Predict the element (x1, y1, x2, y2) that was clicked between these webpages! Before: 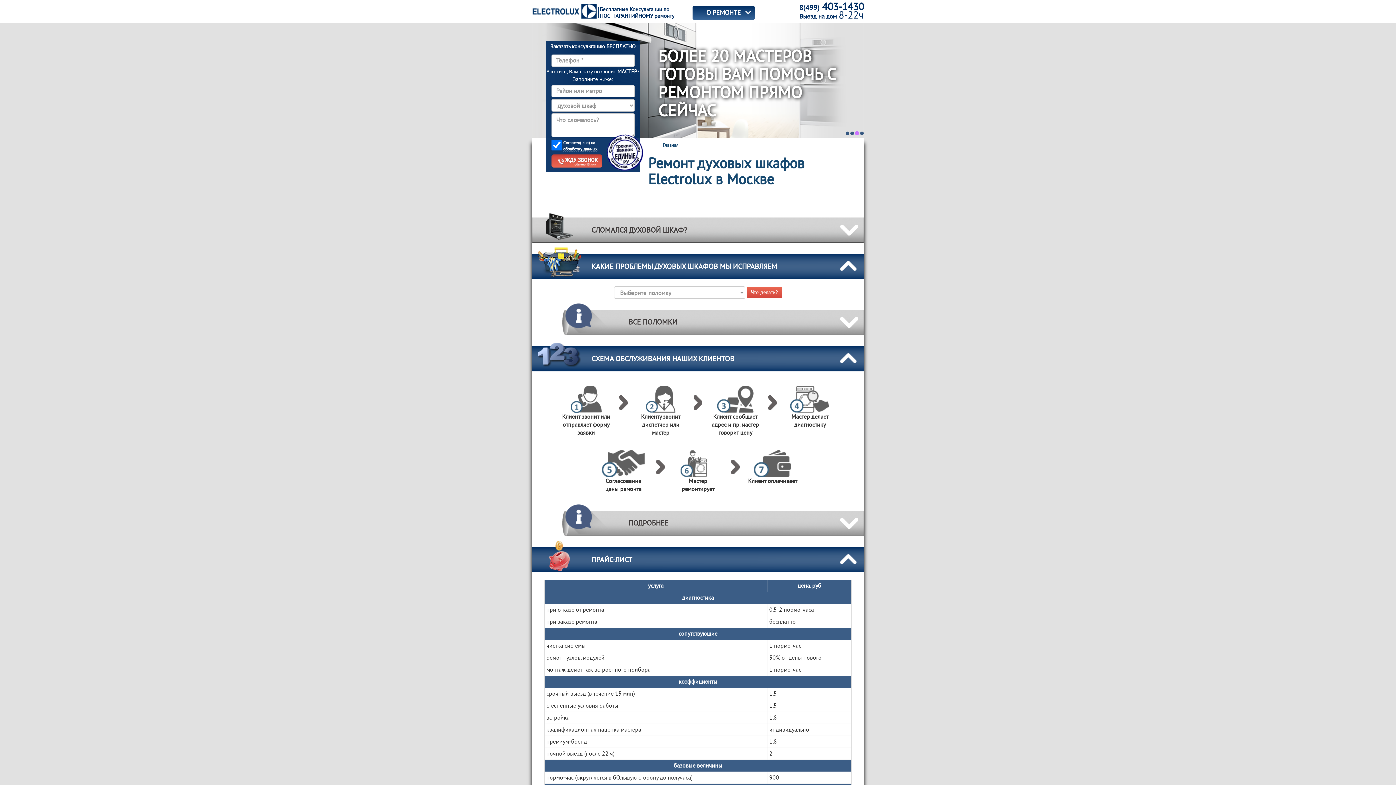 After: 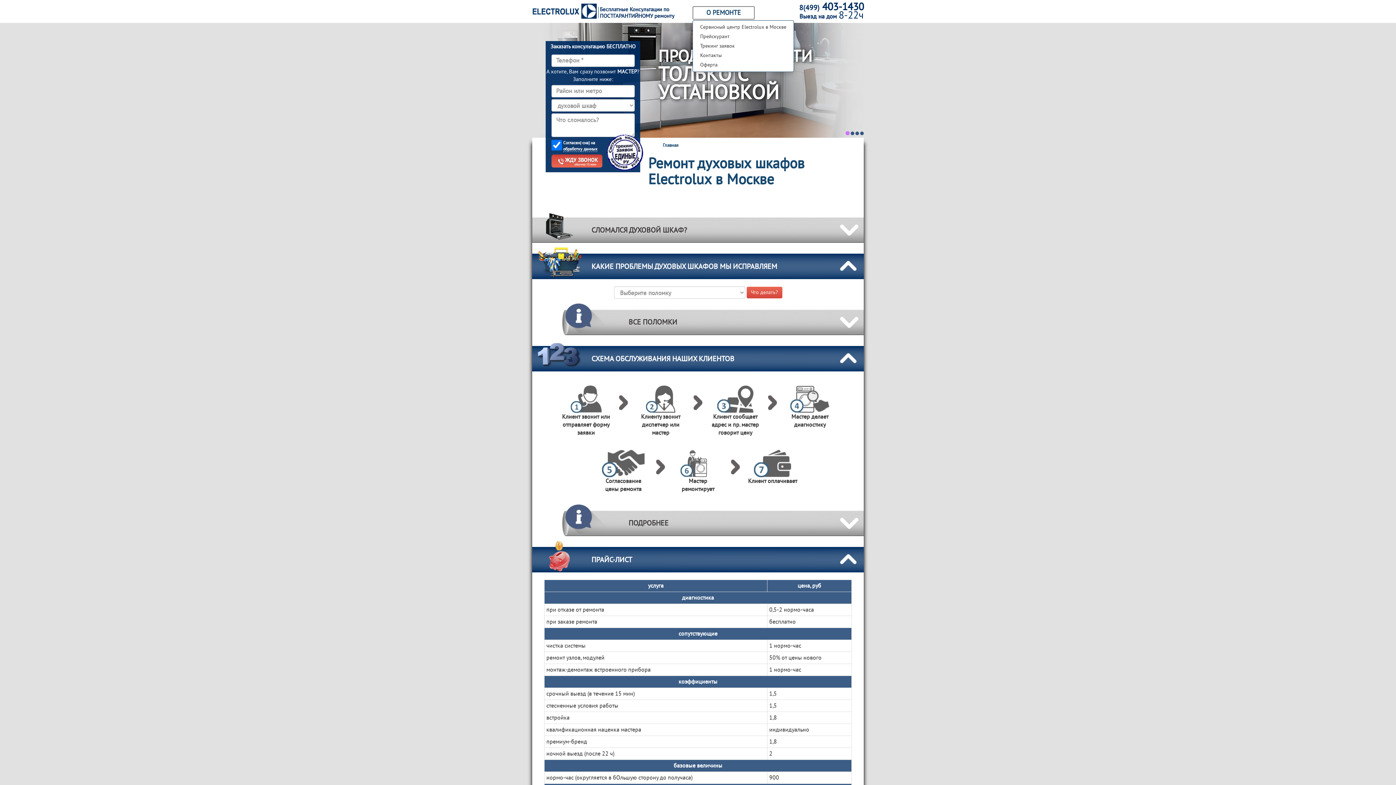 Action: bbox: (692, 6, 754, 19) label: О РЕМОНТЕ